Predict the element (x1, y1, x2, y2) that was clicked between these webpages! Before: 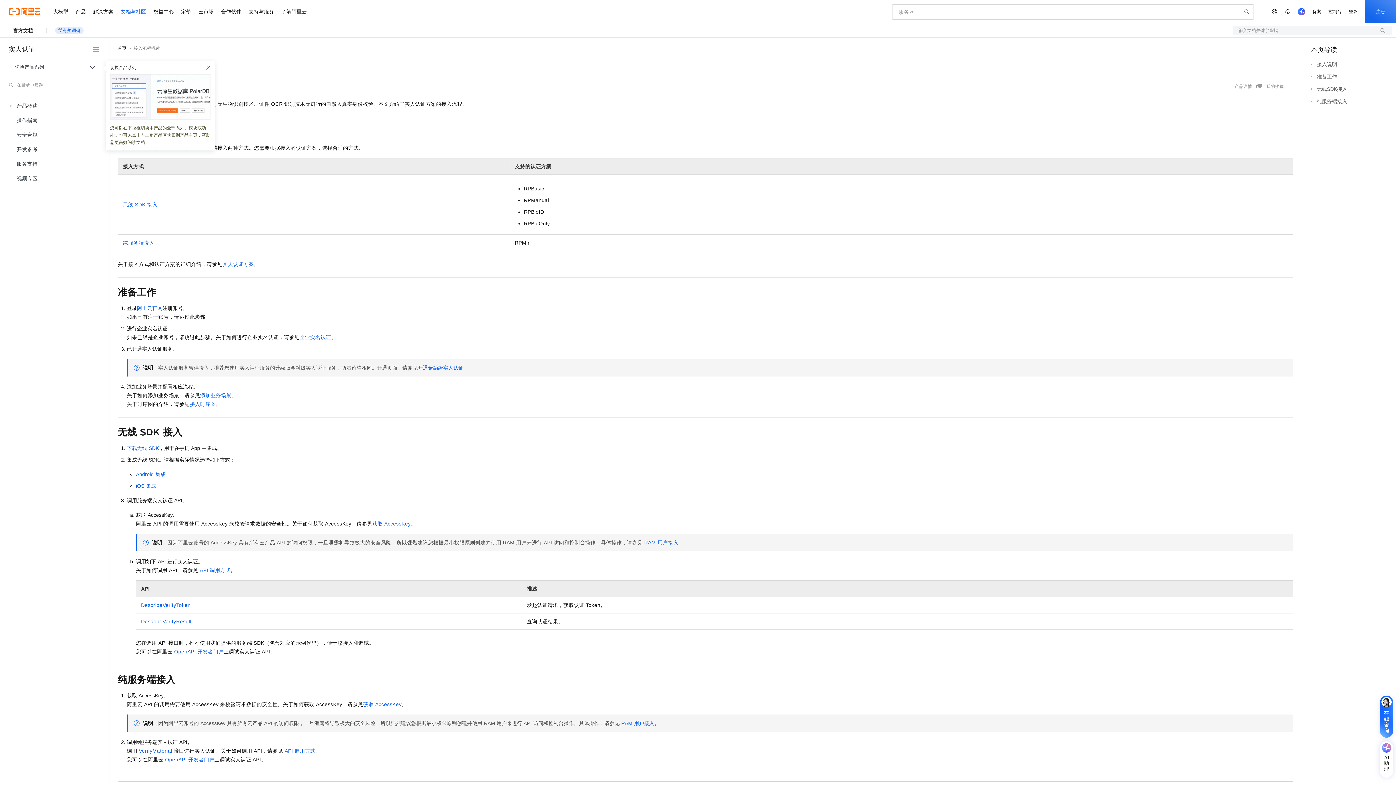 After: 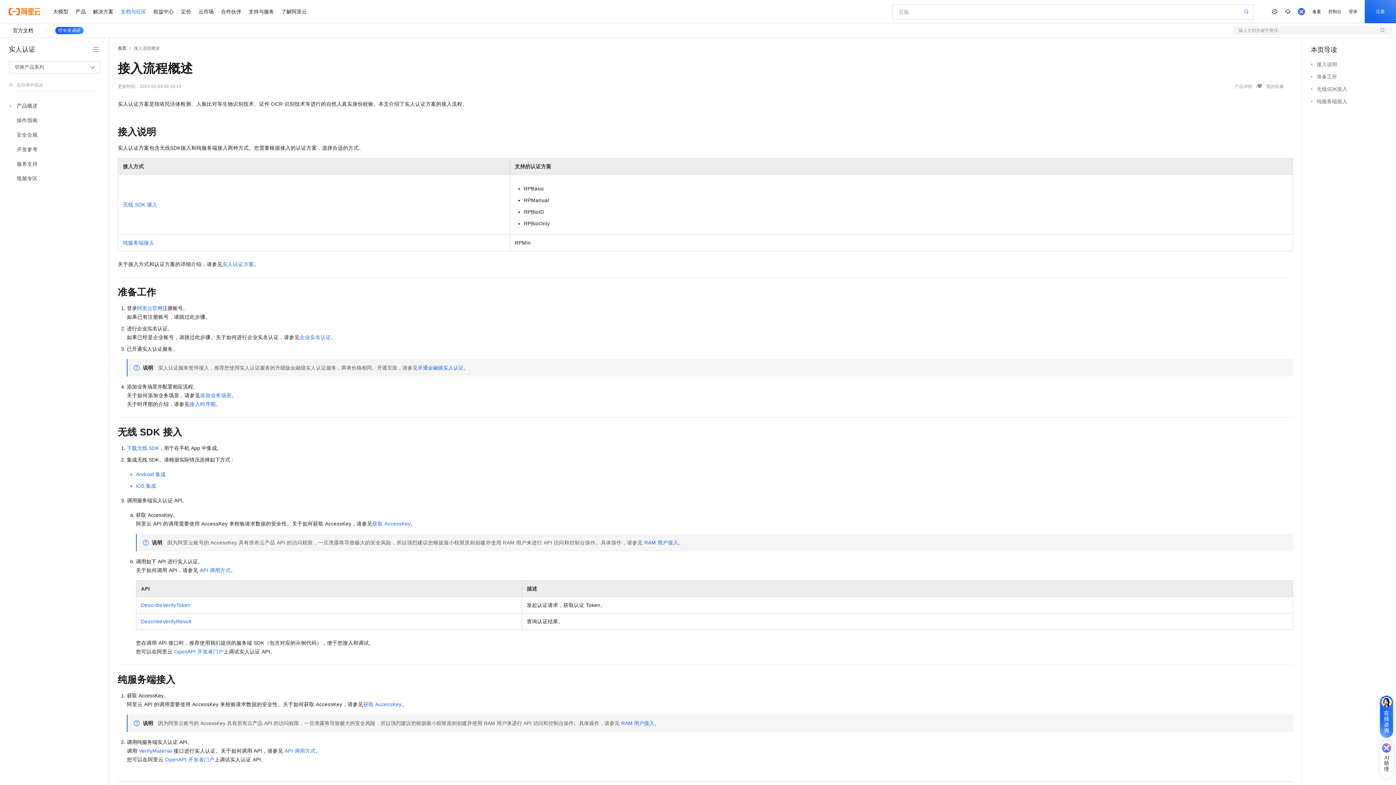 Action: bbox: (55, 26, 83, 34) label: 有奖调研